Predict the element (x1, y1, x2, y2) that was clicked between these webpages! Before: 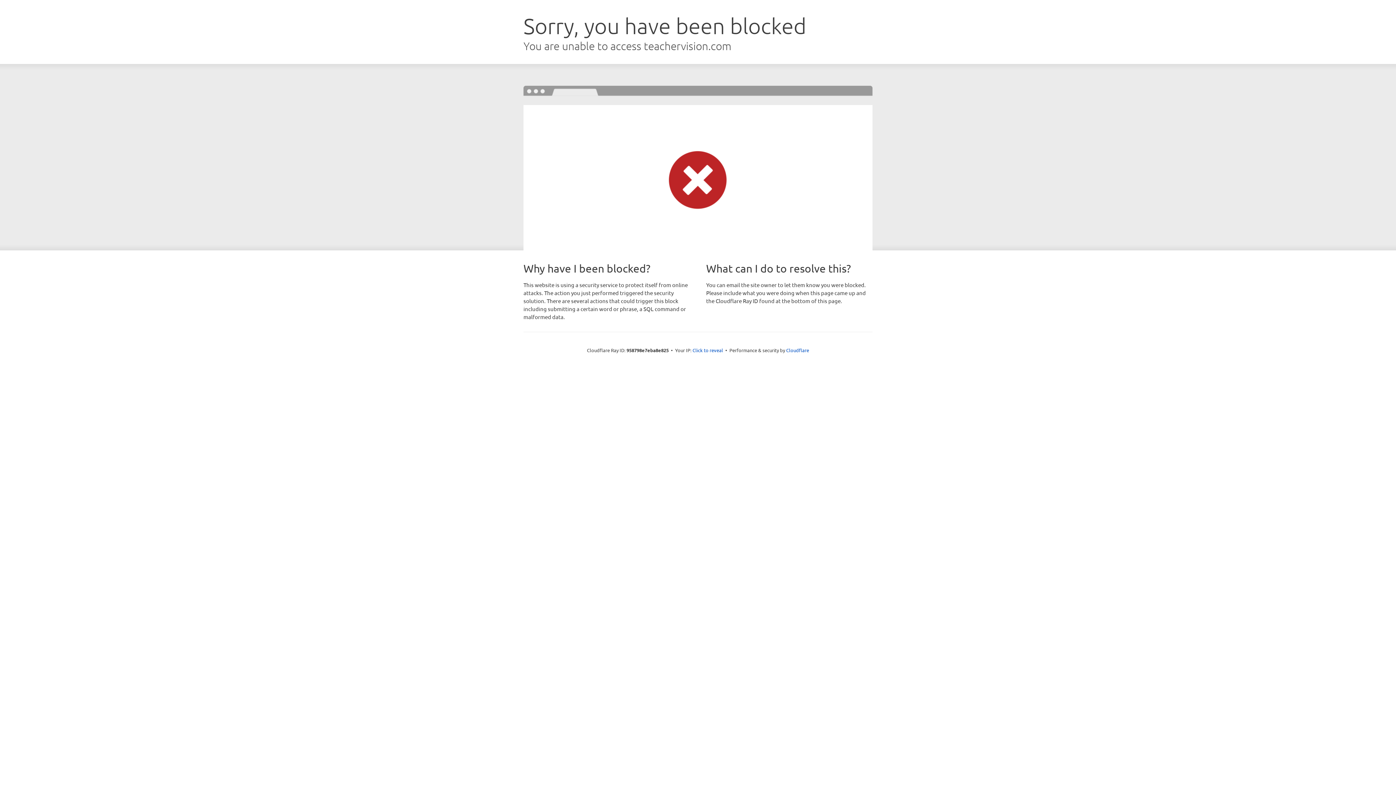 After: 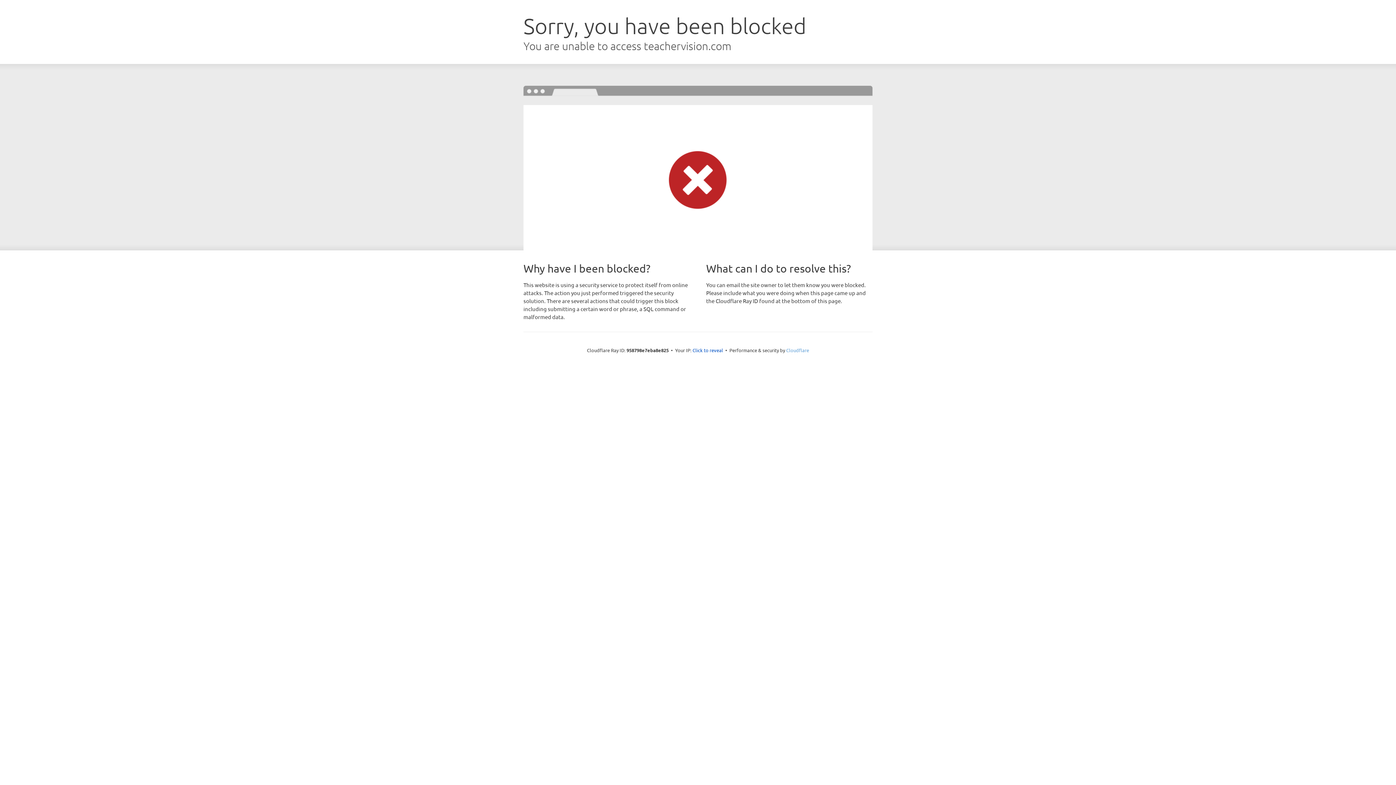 Action: bbox: (786, 347, 809, 353) label: Cloudflare